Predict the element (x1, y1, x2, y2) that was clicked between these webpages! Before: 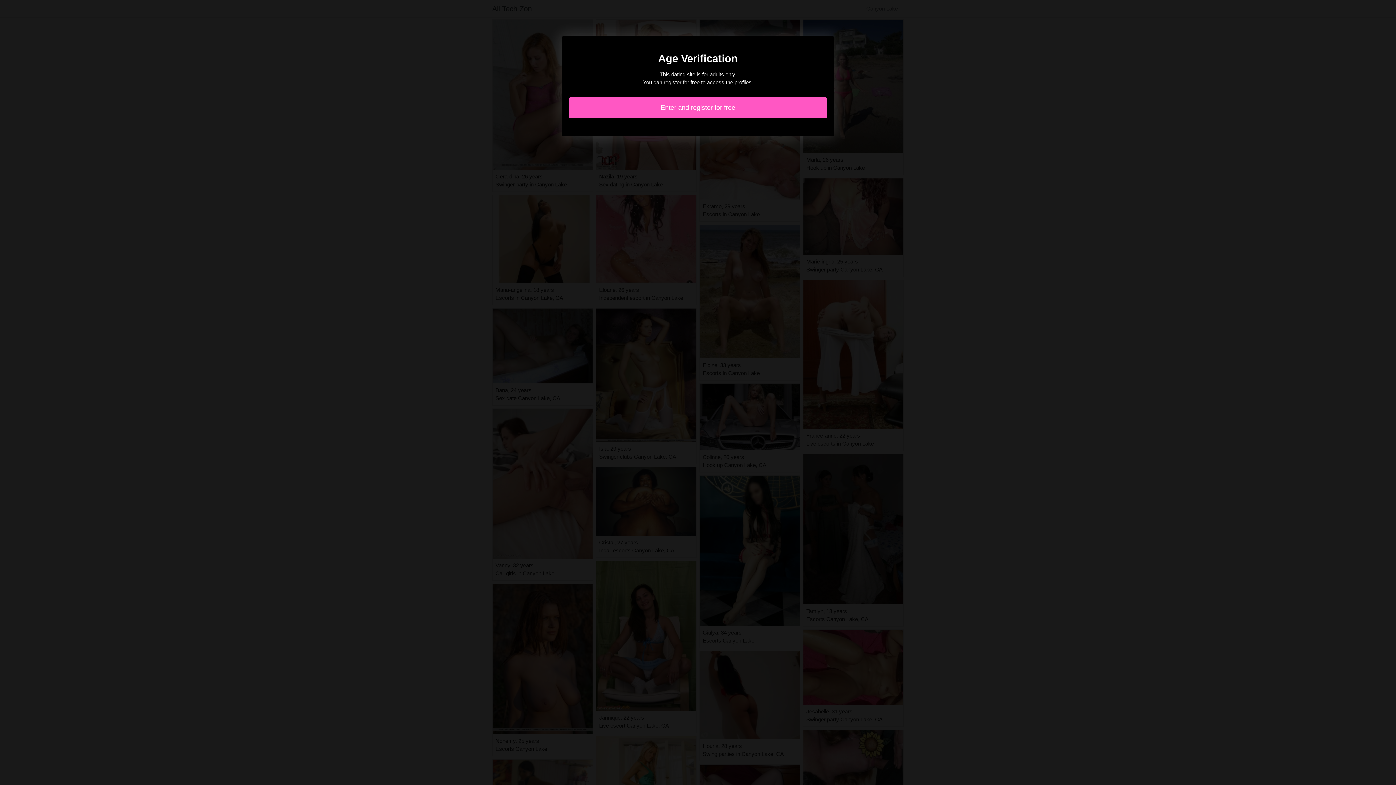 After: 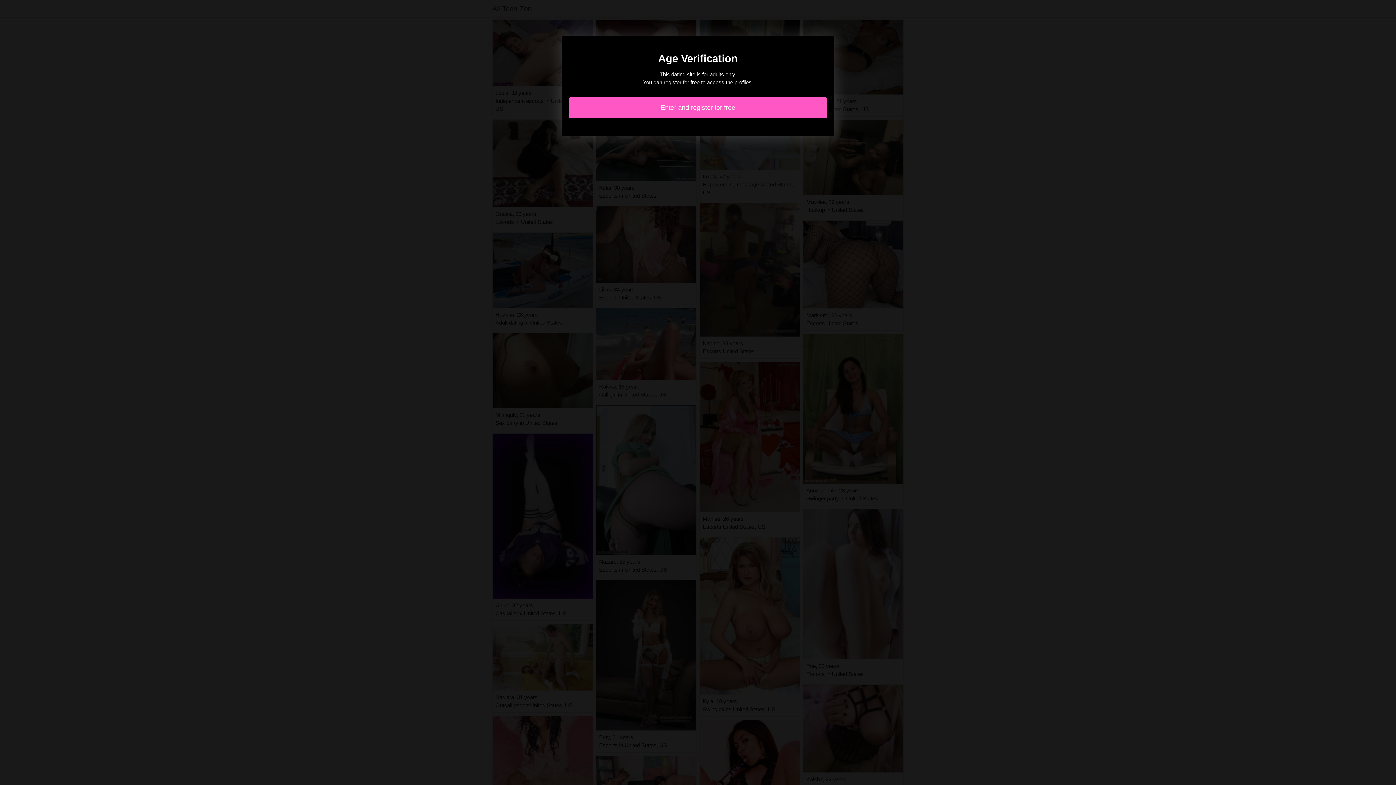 Action: bbox: (569, 97, 827, 118) label: Enter and register for free